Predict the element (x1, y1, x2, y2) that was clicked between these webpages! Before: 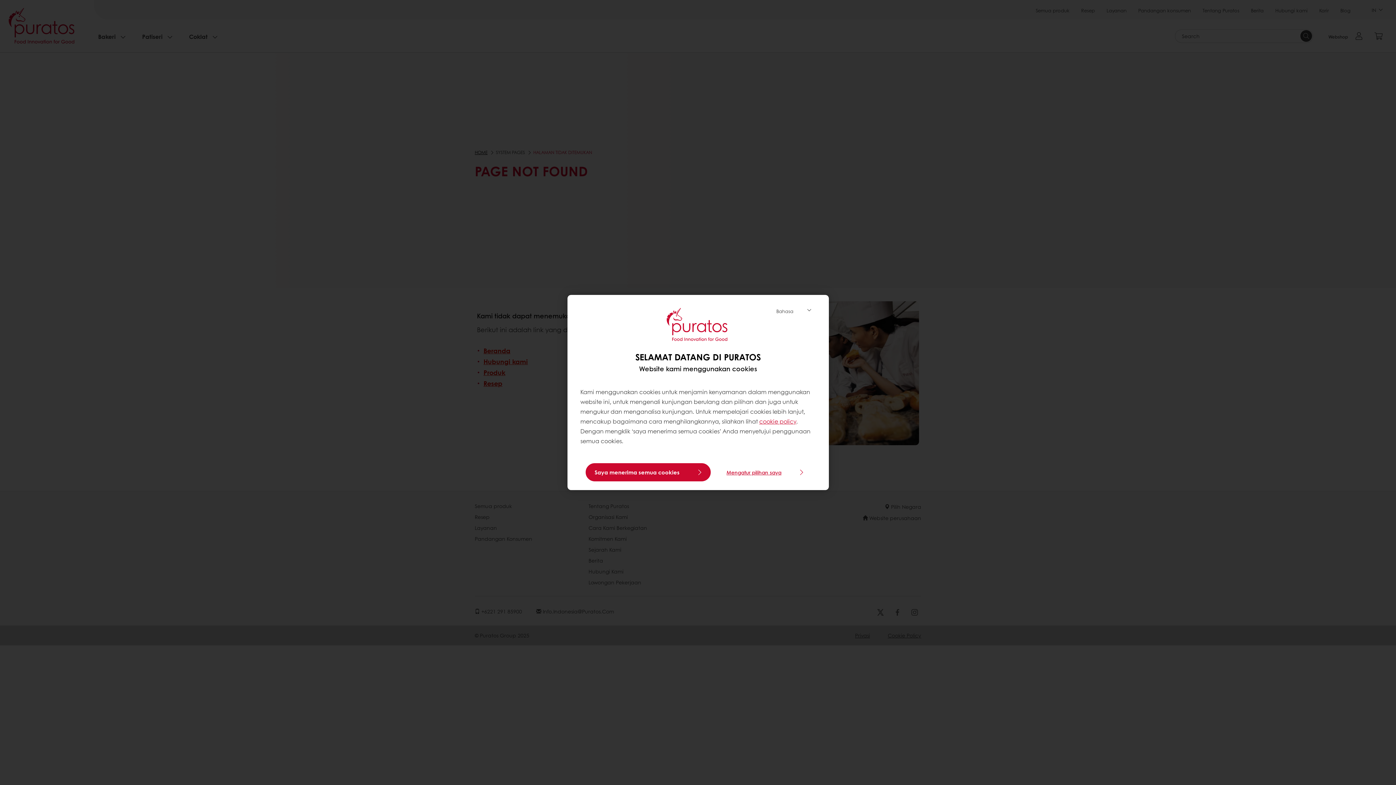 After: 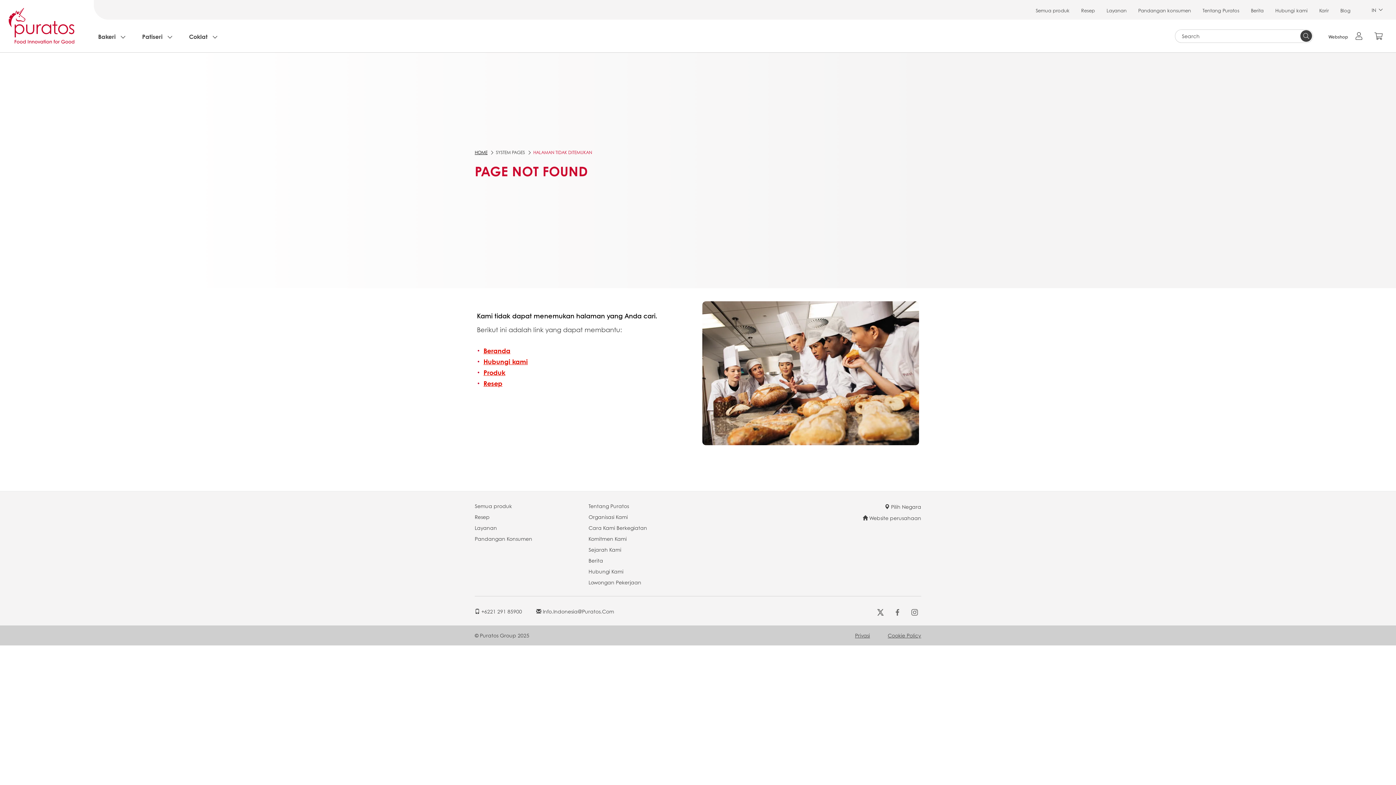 Action: bbox: (585, 463, 710, 481) label: Saya menerima semua cookies